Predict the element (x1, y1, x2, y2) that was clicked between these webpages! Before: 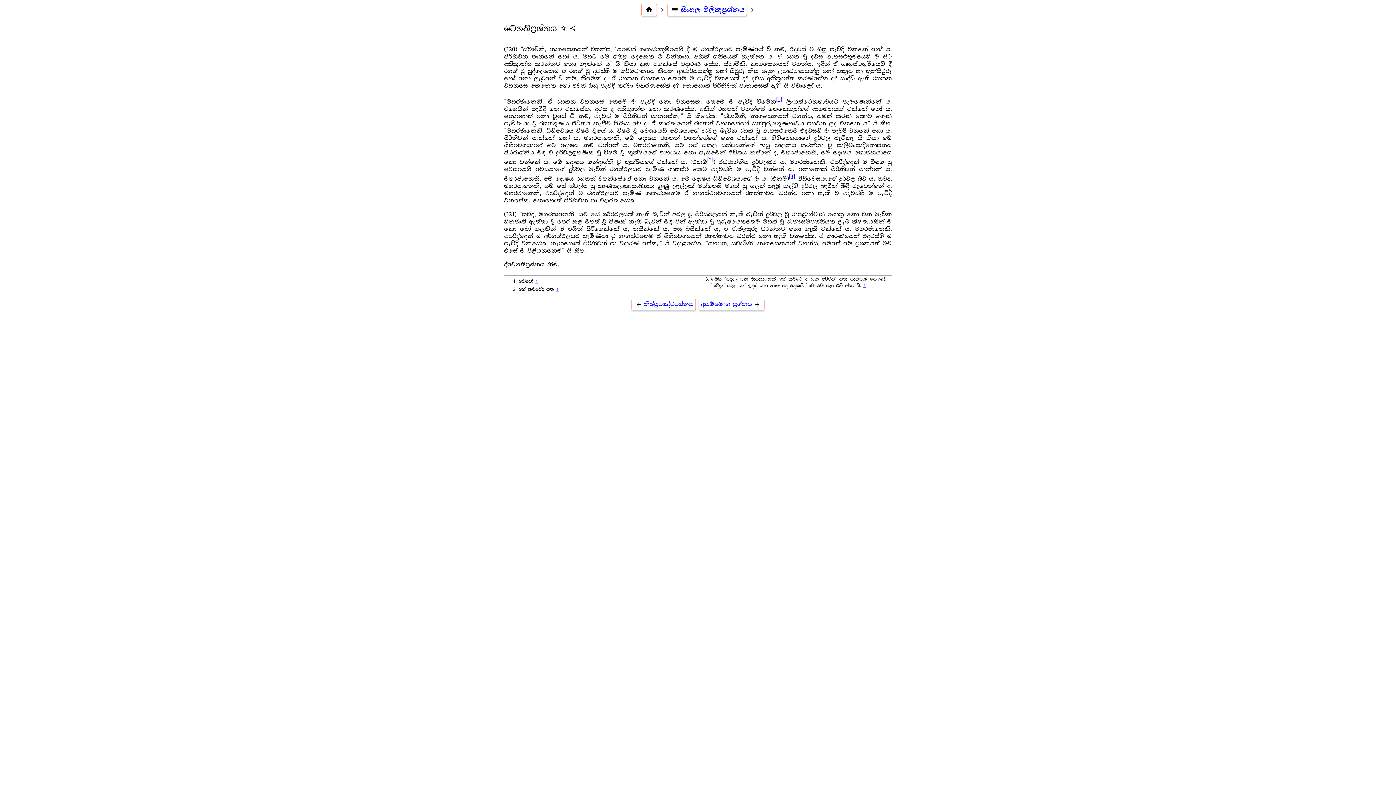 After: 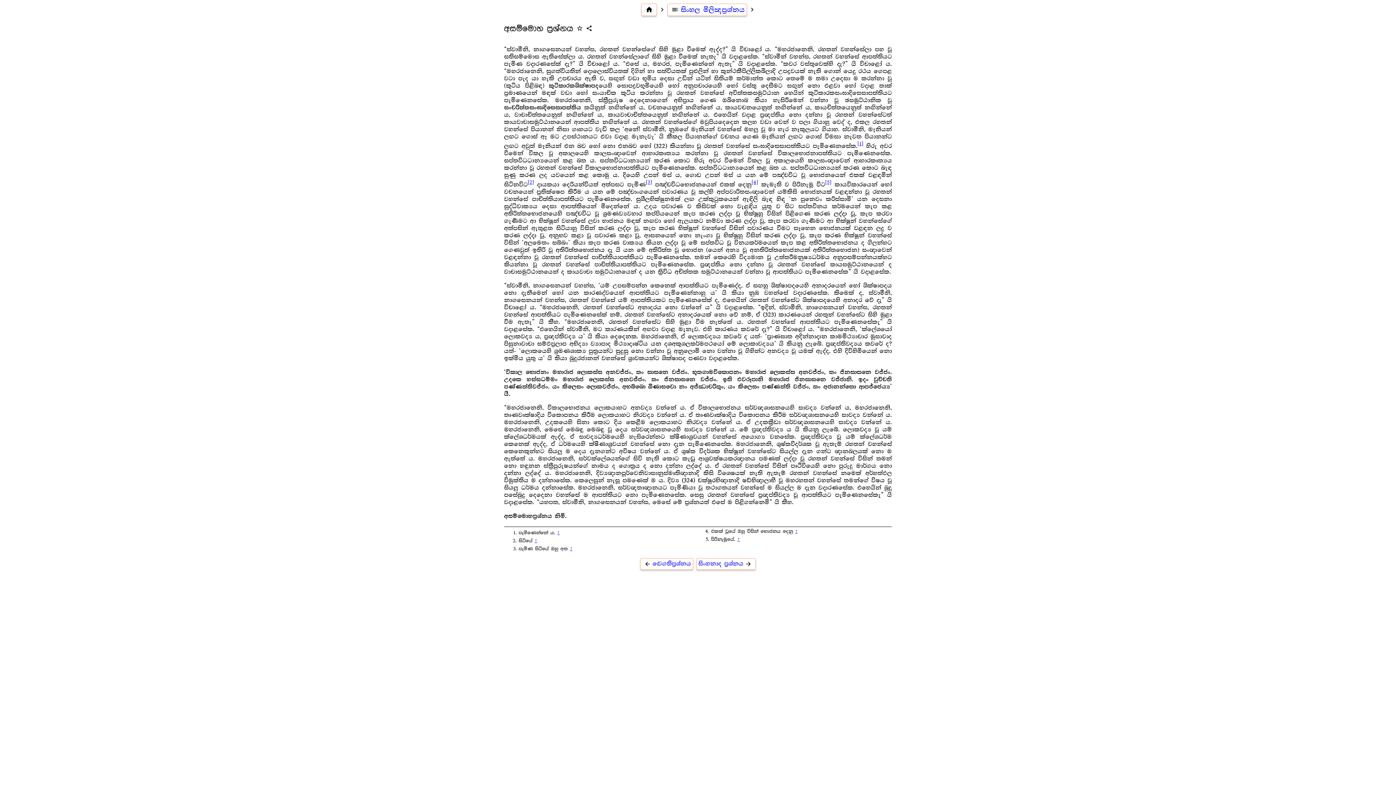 Action: bbox: (698, 298, 764, 310) label: අසම්මොහ ප්‍ර‍ශ්නය
arrow_forward